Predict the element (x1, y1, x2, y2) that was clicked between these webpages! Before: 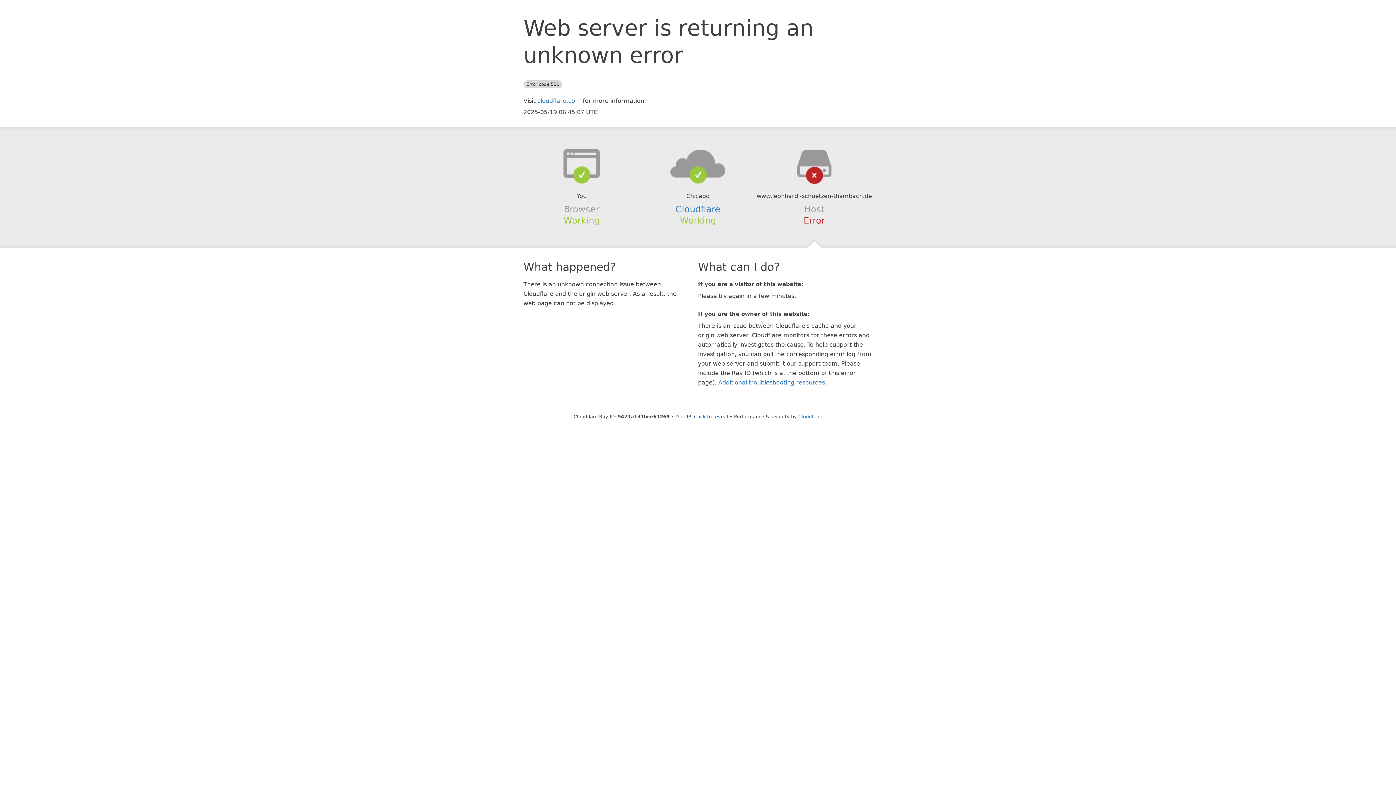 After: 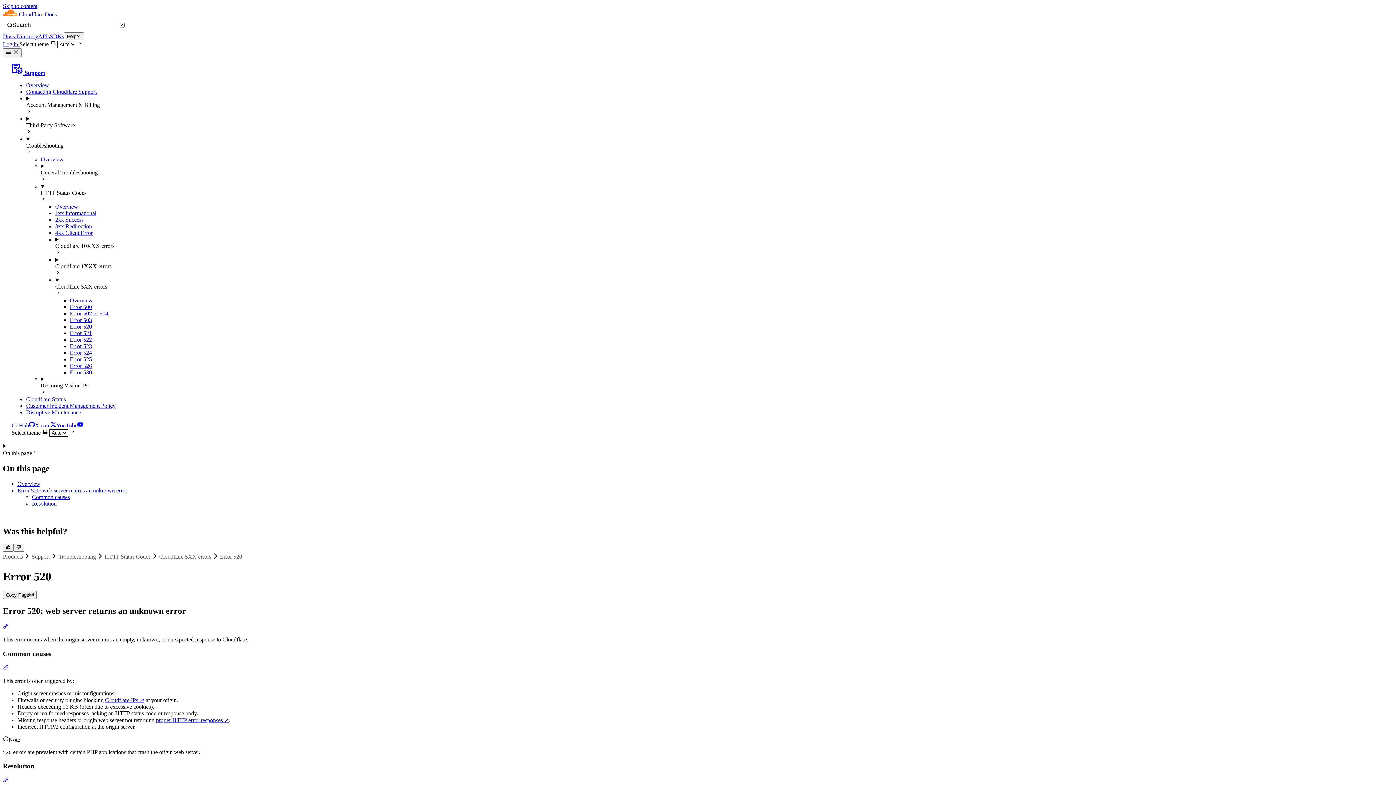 Action: bbox: (718, 379, 825, 386) label: Additional troubleshooting resources